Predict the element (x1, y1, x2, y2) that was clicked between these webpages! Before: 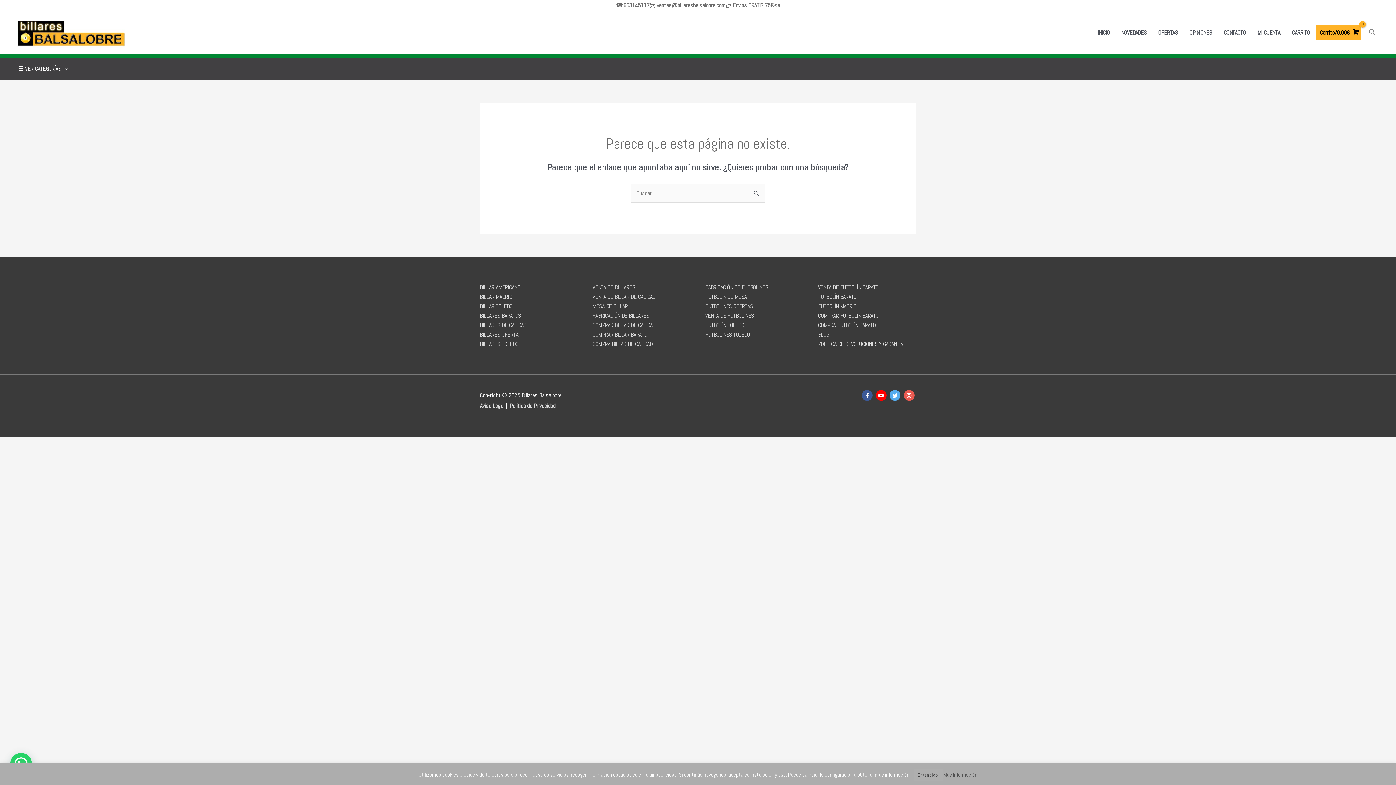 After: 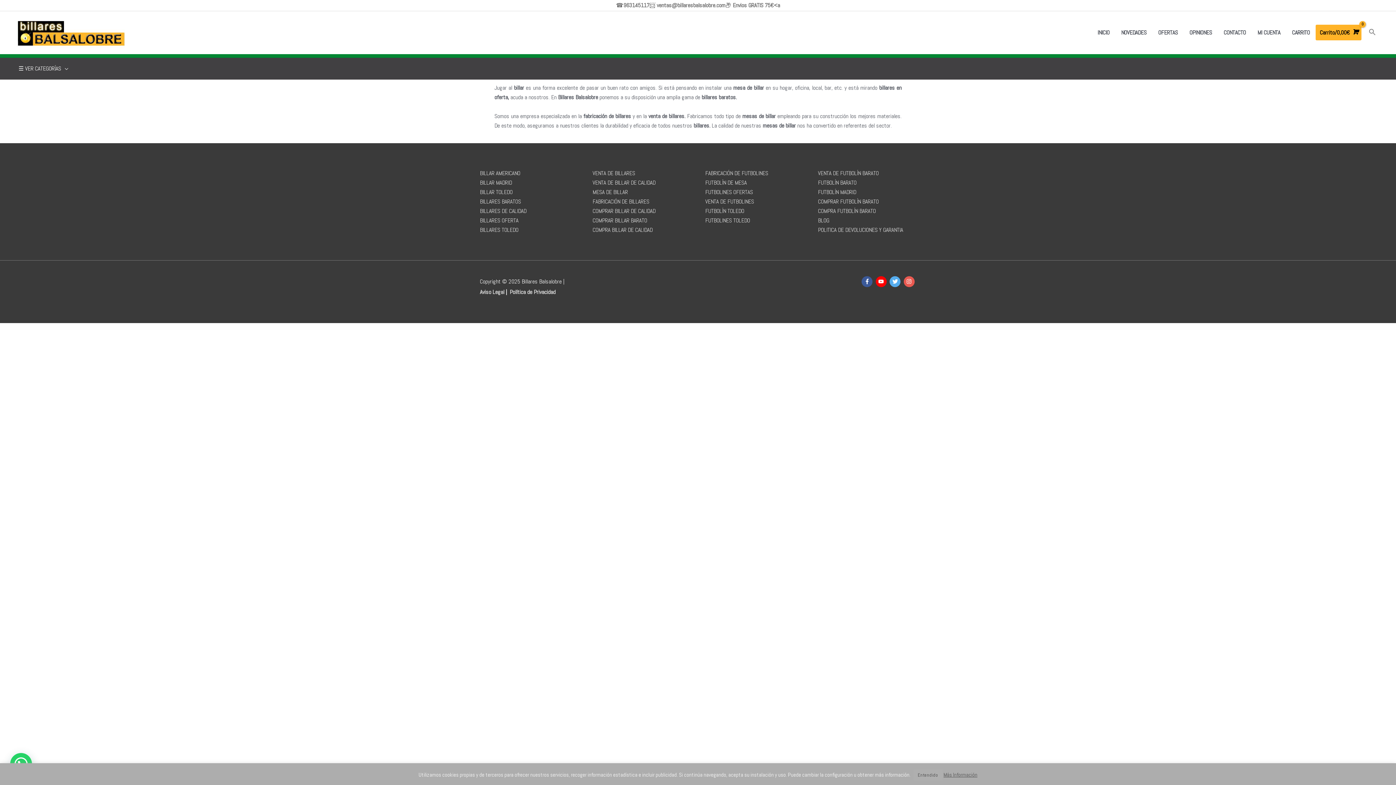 Action: label: BILLARES OFERTA bbox: (480, 330, 518, 338)